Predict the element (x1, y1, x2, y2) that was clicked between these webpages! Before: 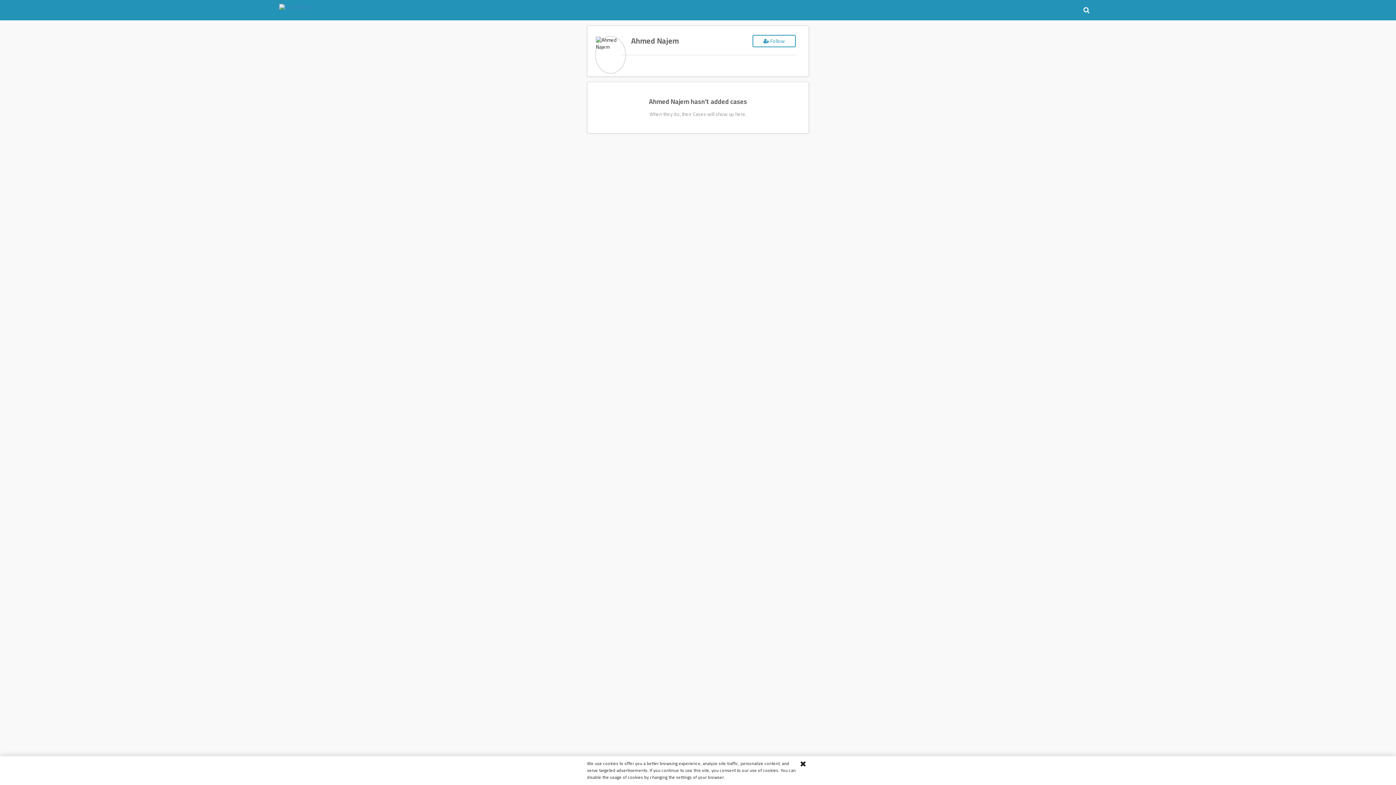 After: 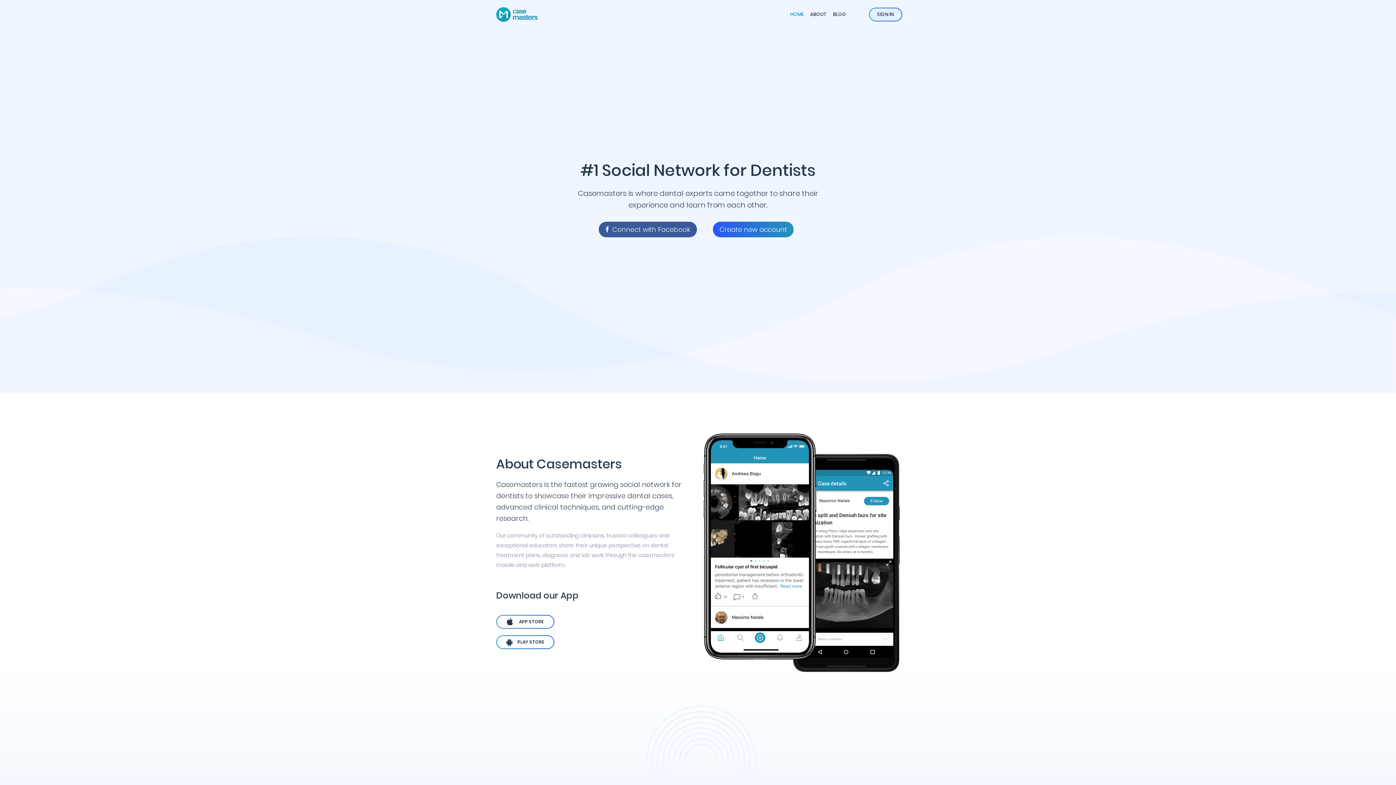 Action: bbox: (279, 1, 313, 18)